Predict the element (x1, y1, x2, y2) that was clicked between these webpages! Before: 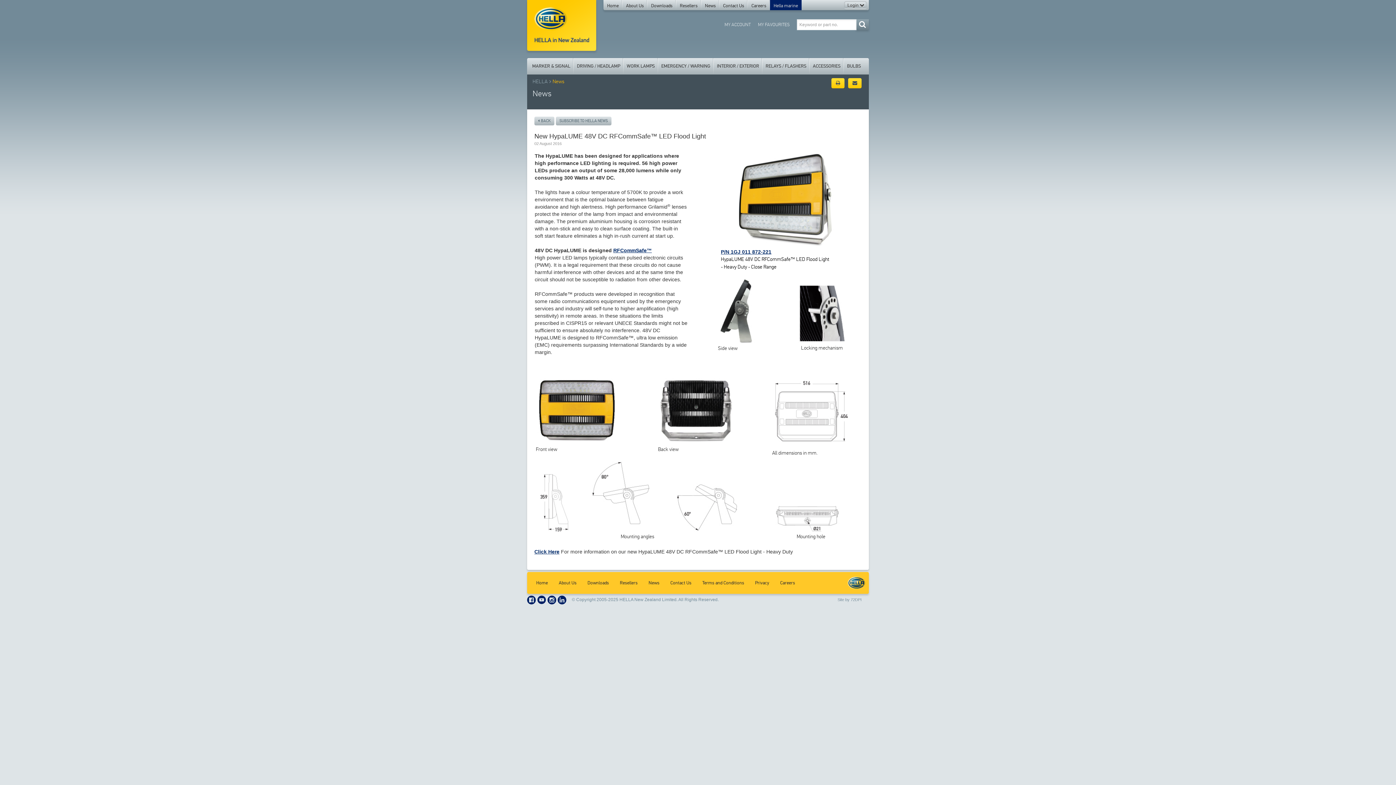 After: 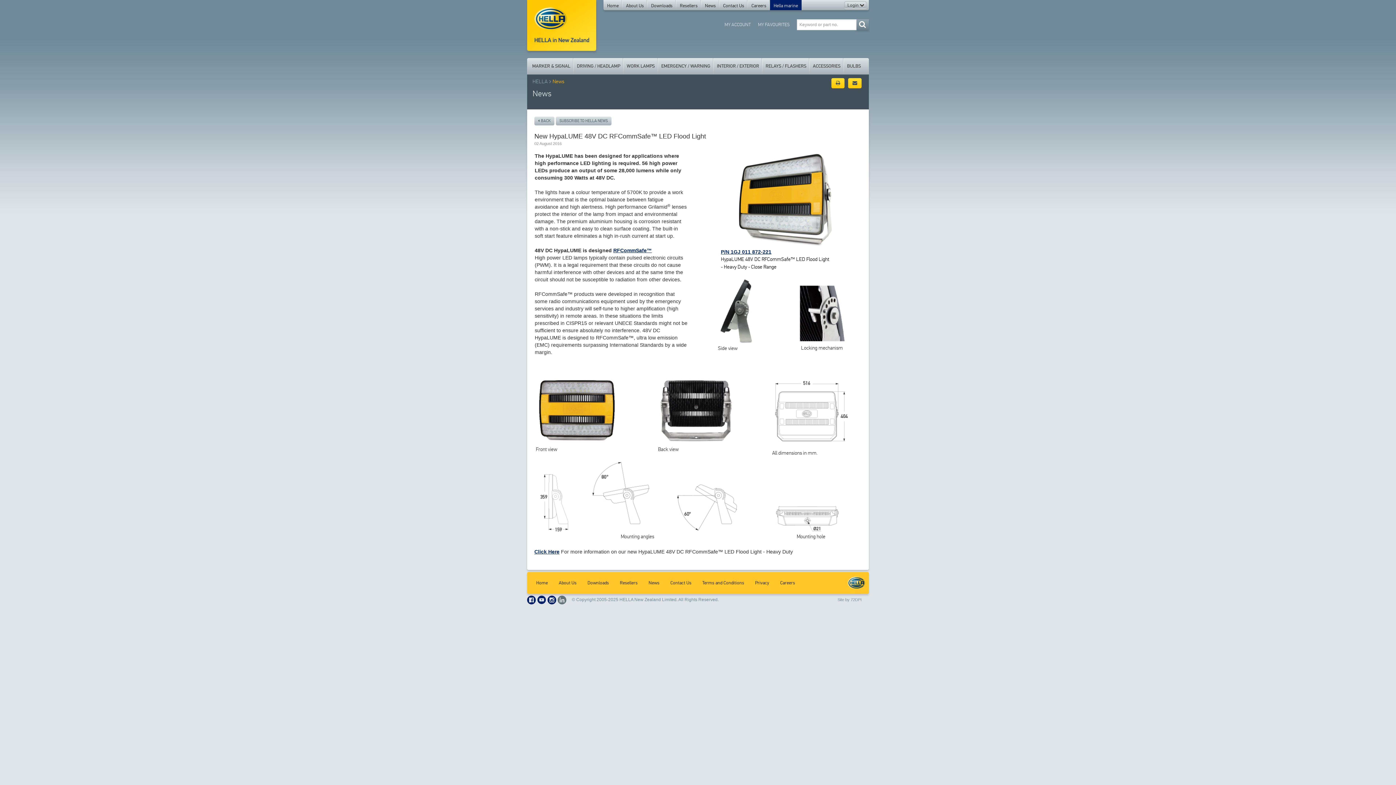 Action: bbox: (557, 596, 566, 604)